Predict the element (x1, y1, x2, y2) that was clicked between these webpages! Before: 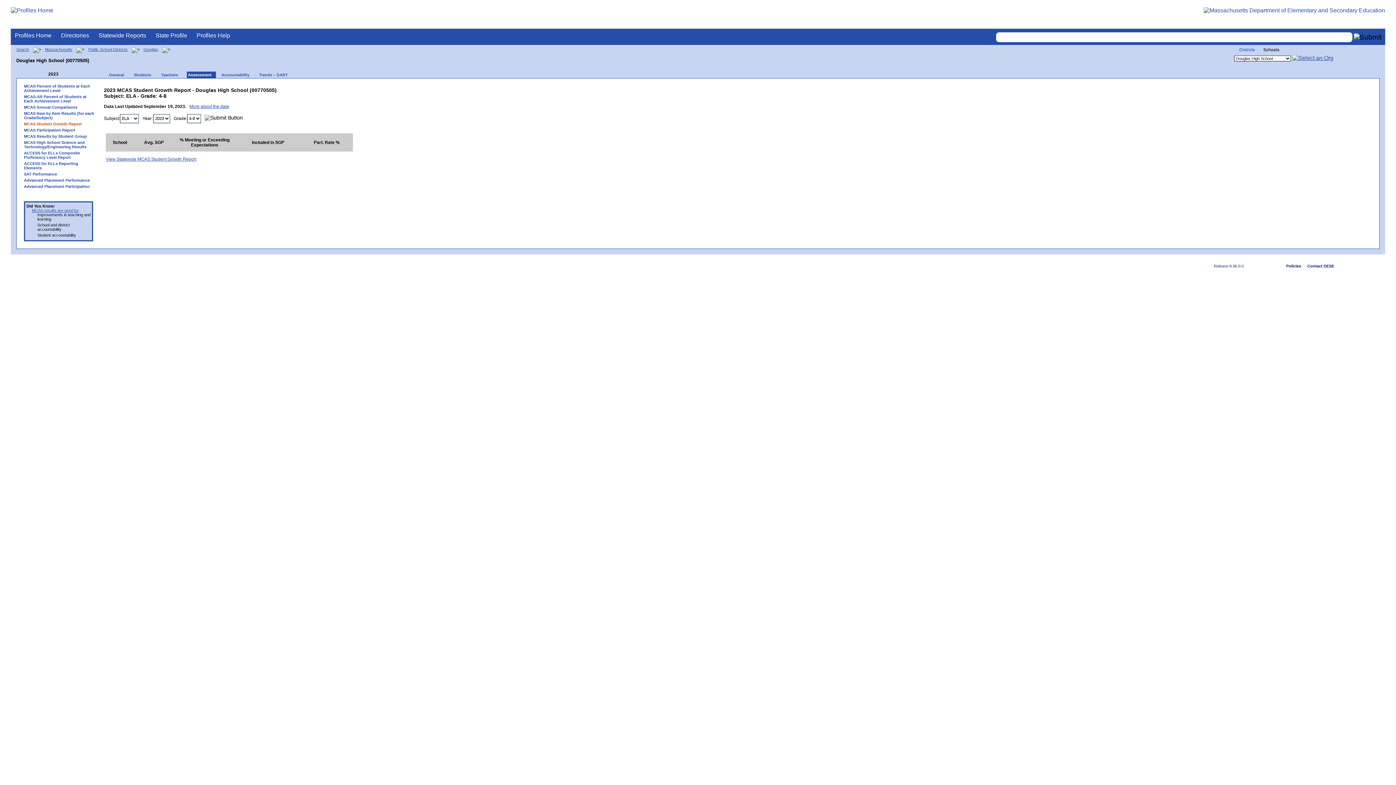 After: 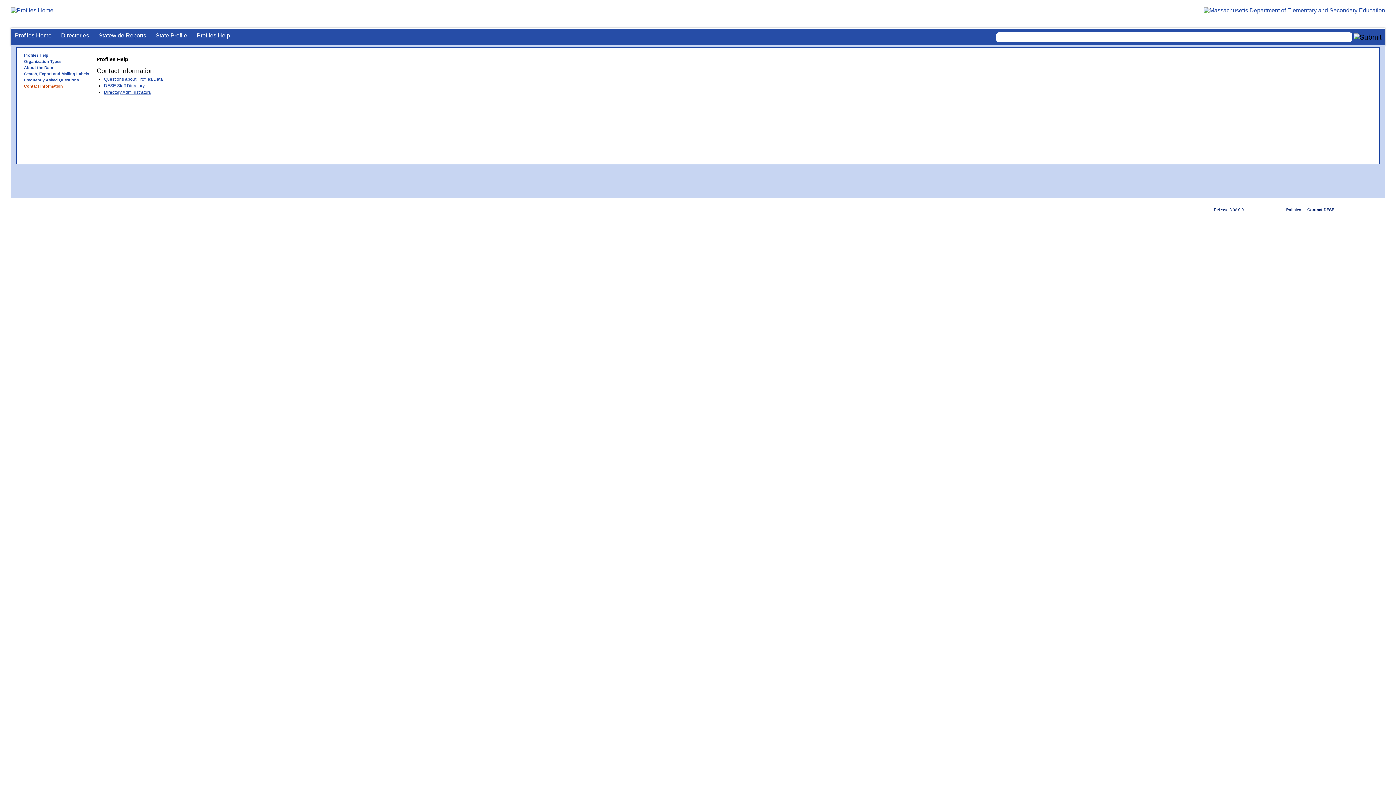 Action: label: Contact DESE bbox: (1307, 263, 1334, 268)